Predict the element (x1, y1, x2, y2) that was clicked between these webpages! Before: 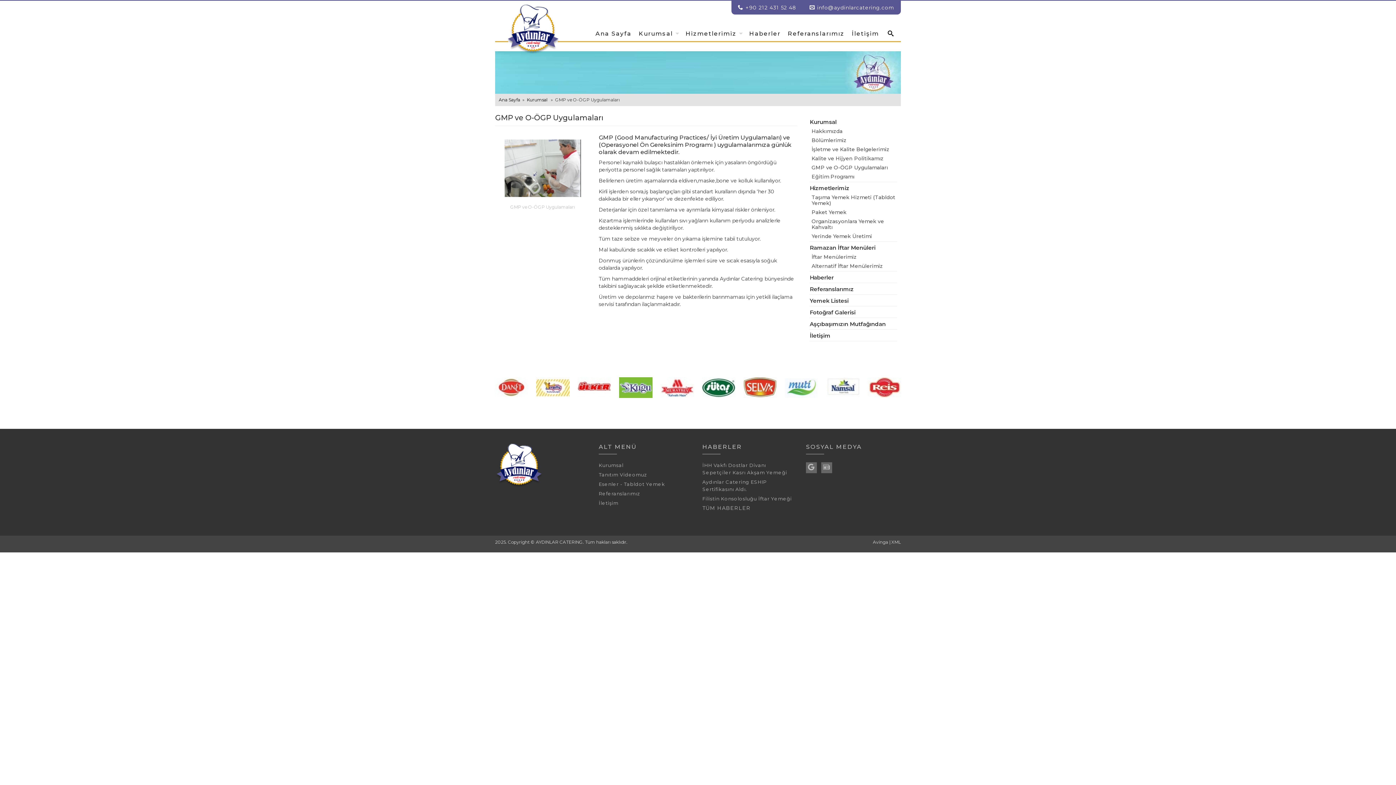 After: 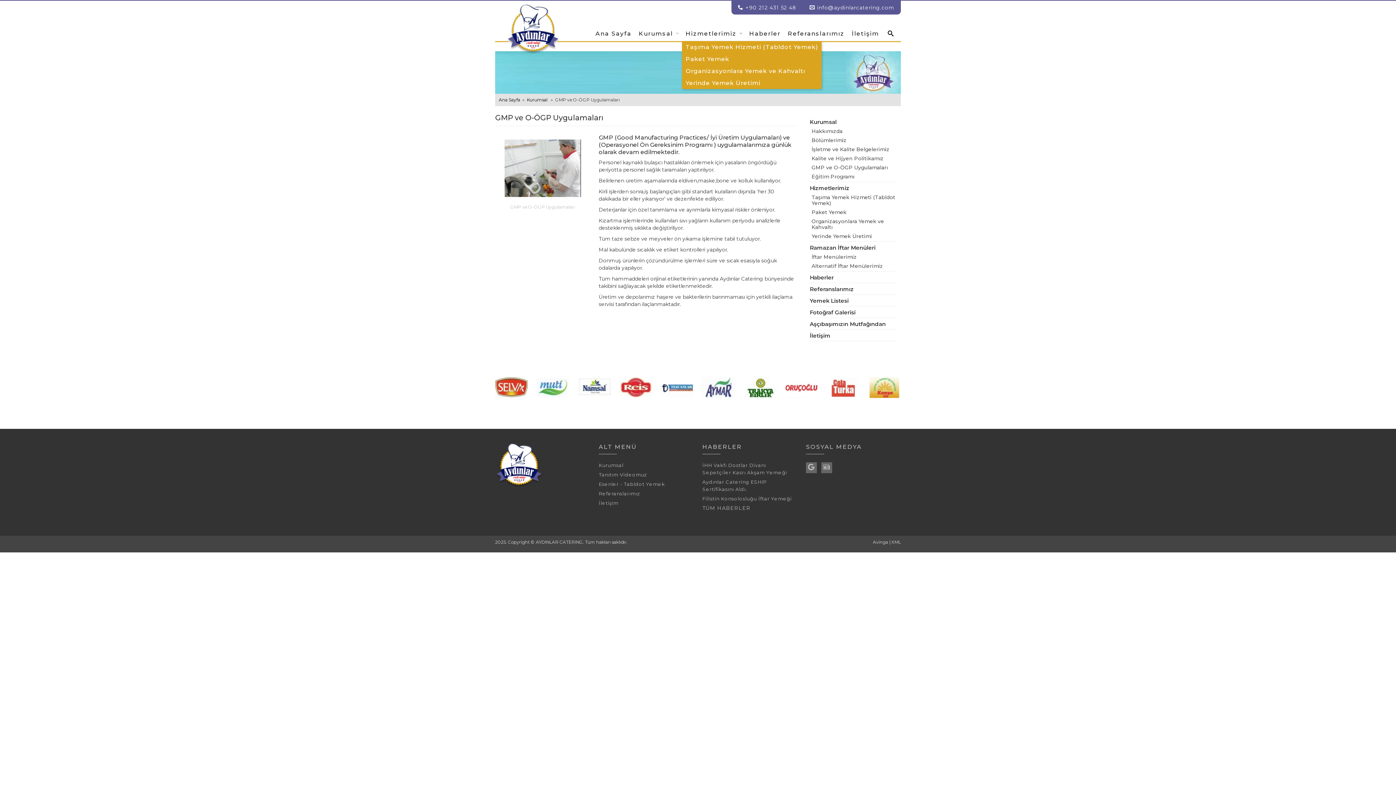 Action: label: Hizmetlerimiz bbox: (682, 26, 745, 41)